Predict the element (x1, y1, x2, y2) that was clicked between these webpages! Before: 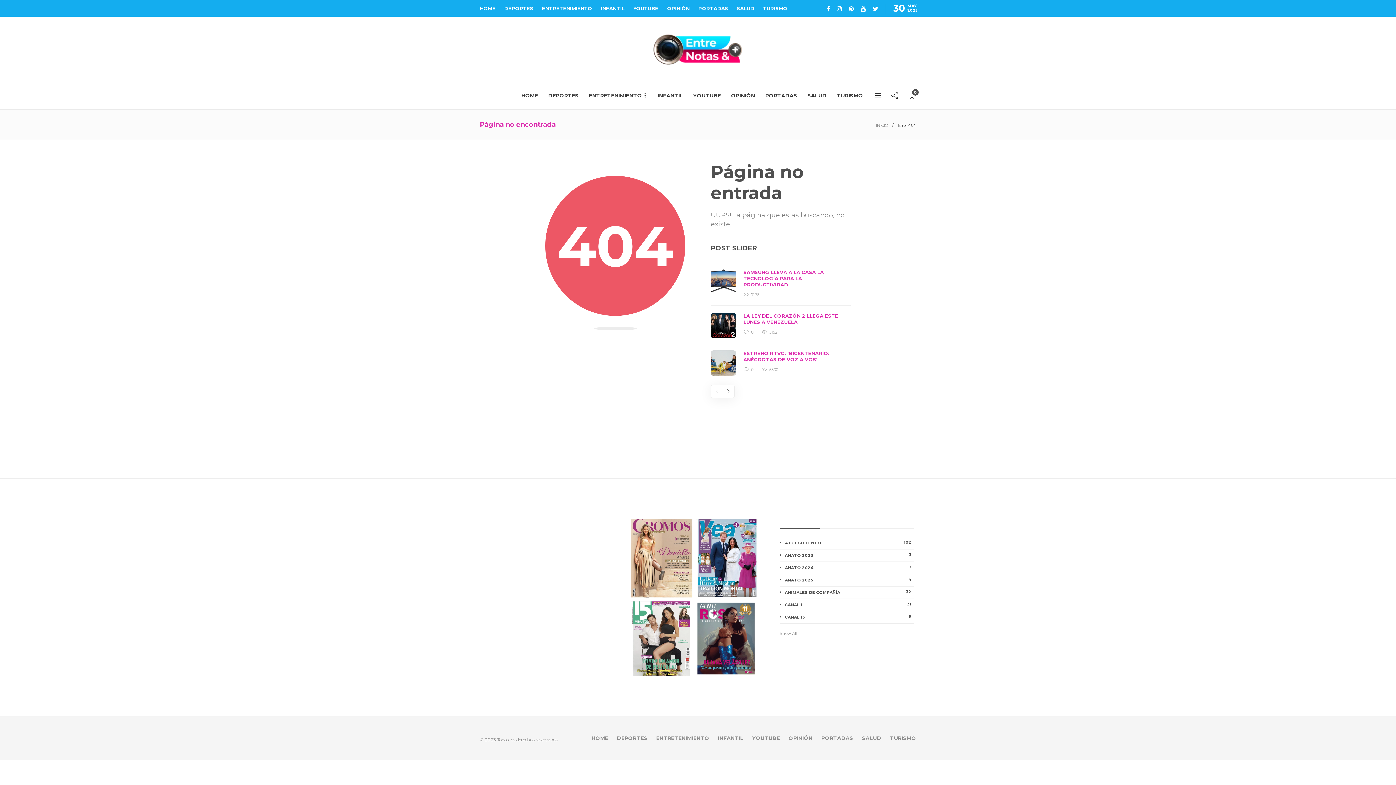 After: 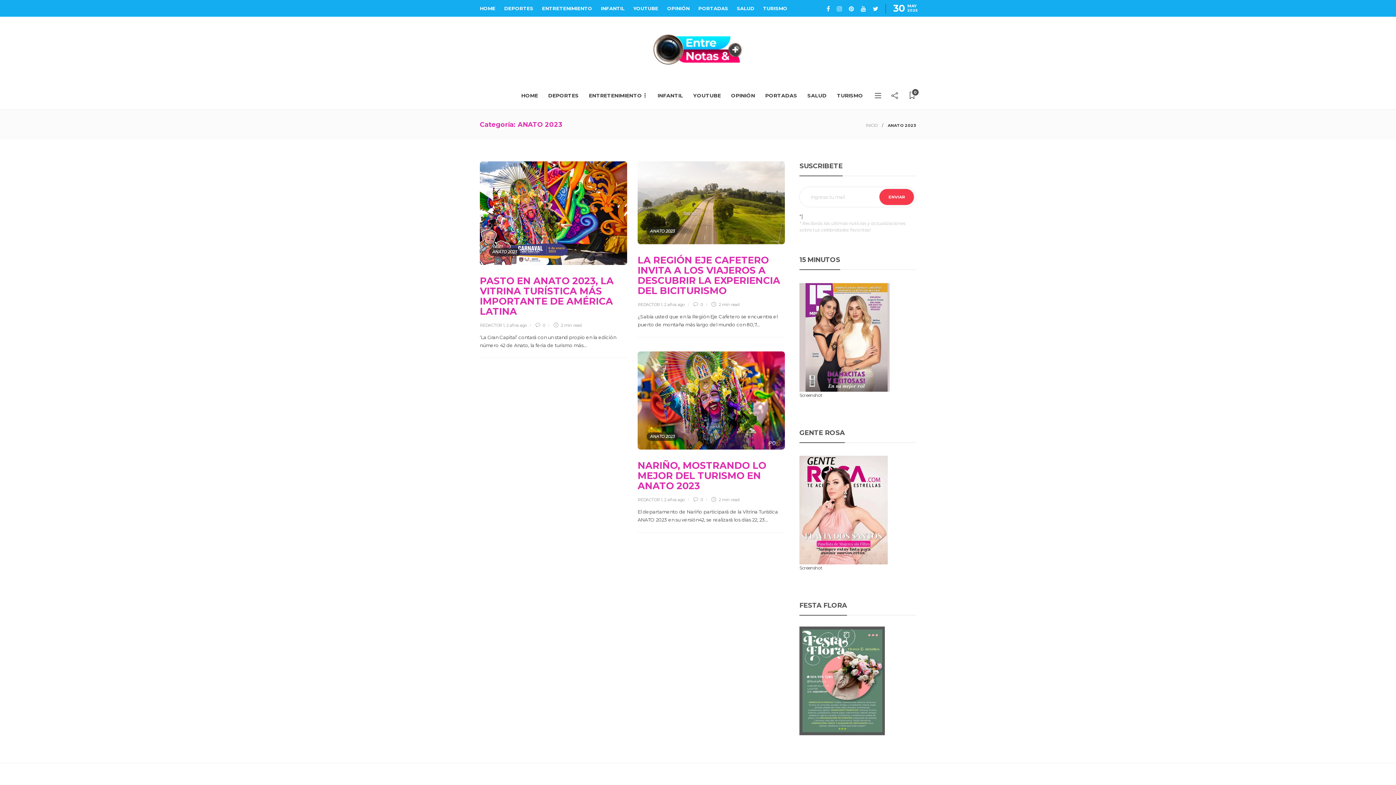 Action: bbox: (780, 552, 914, 558) label: ANATO 2023
3